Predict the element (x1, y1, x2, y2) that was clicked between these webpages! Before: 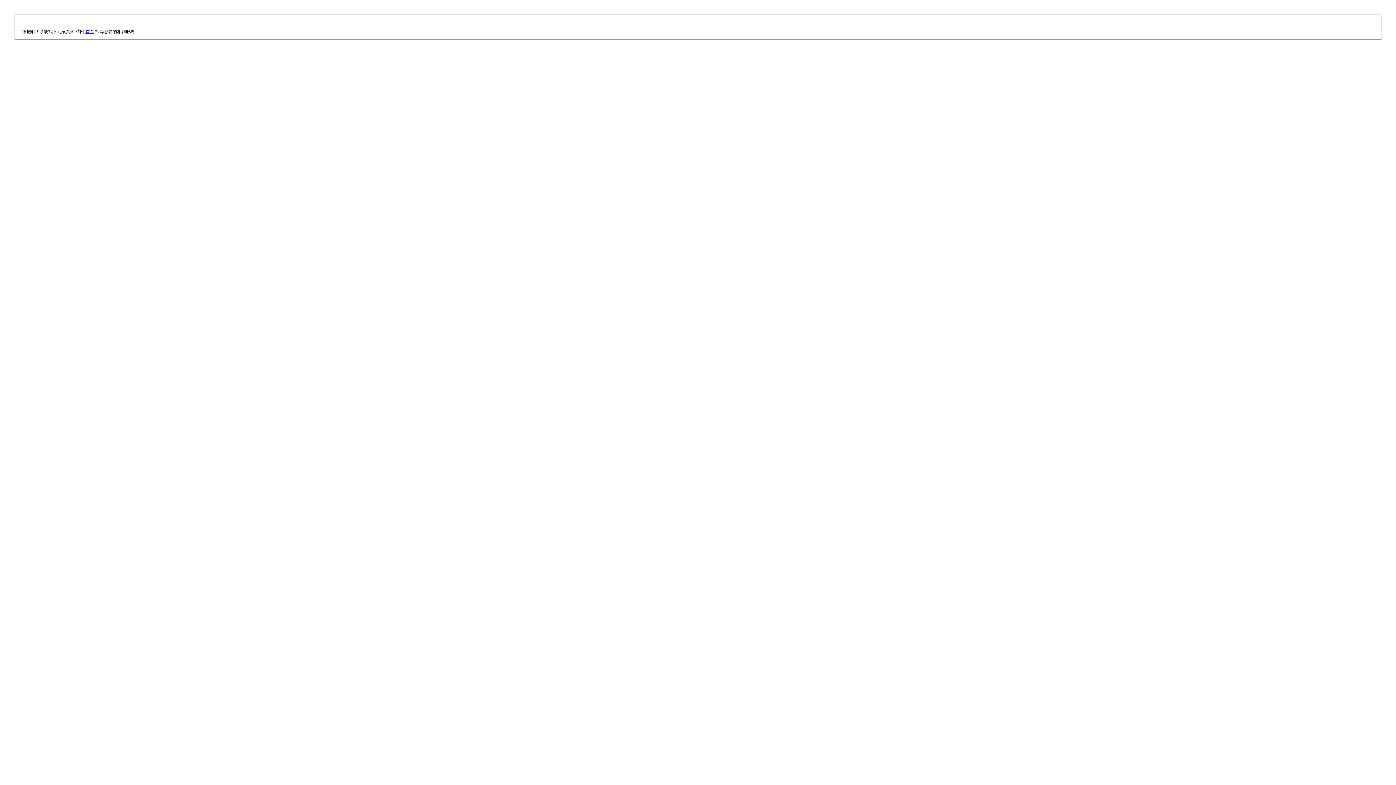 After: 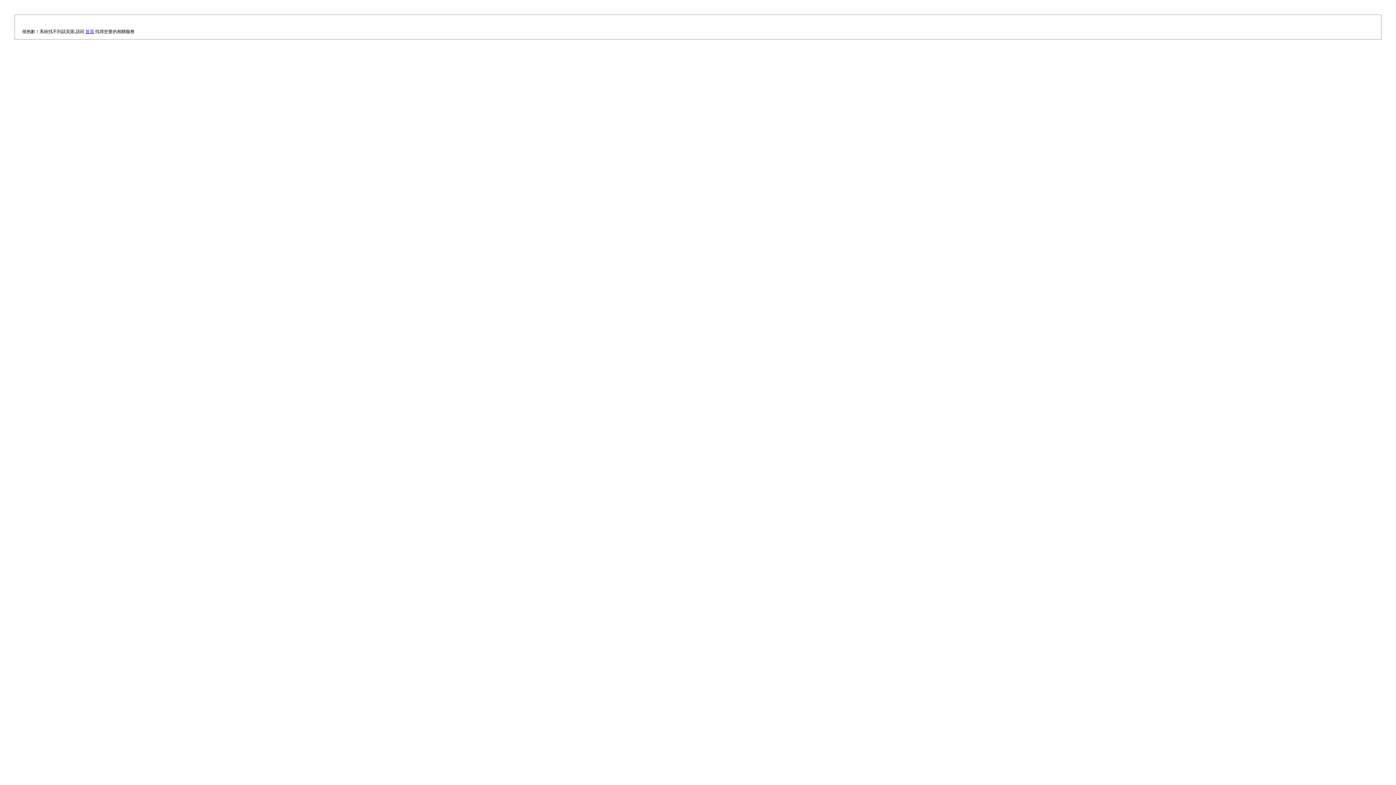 Action: bbox: (85, 29, 94, 34) label: 首頁